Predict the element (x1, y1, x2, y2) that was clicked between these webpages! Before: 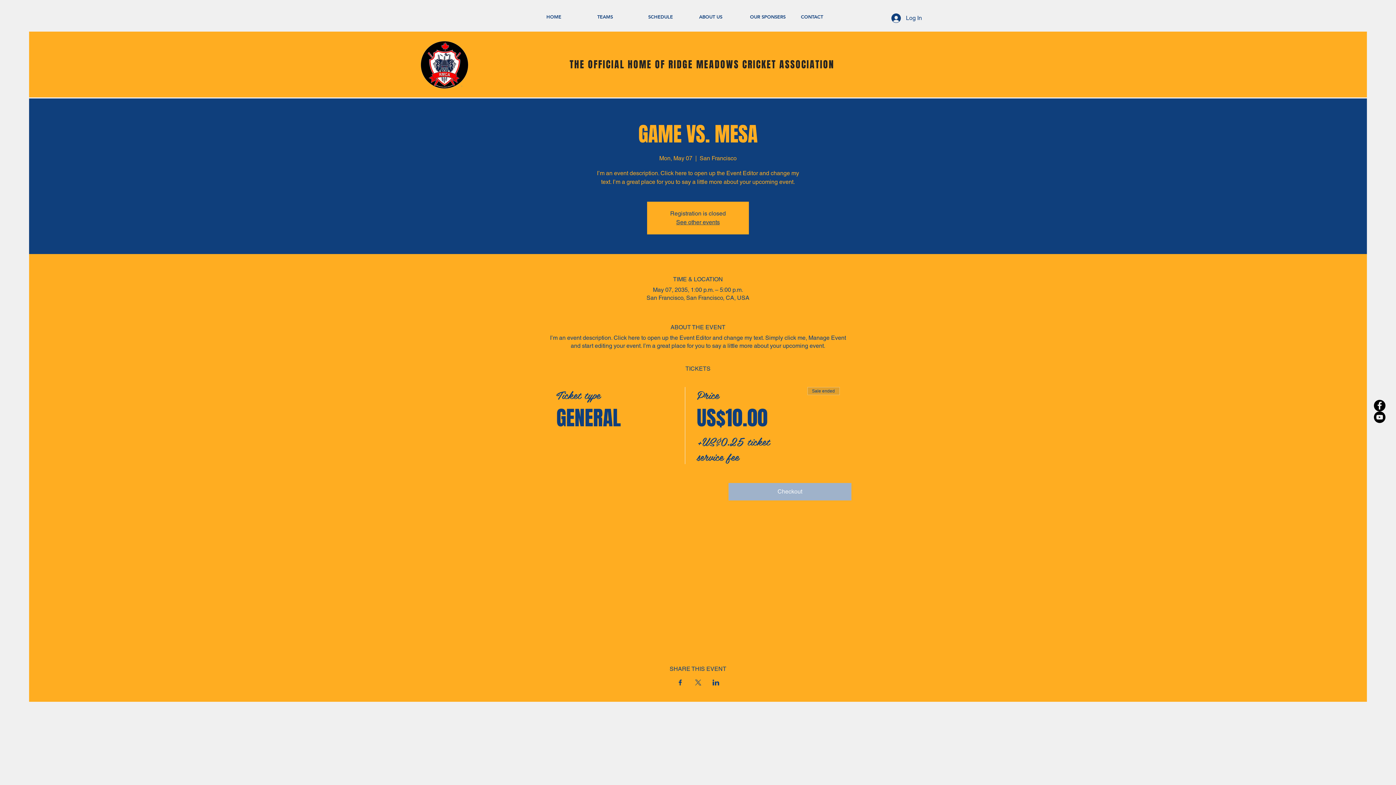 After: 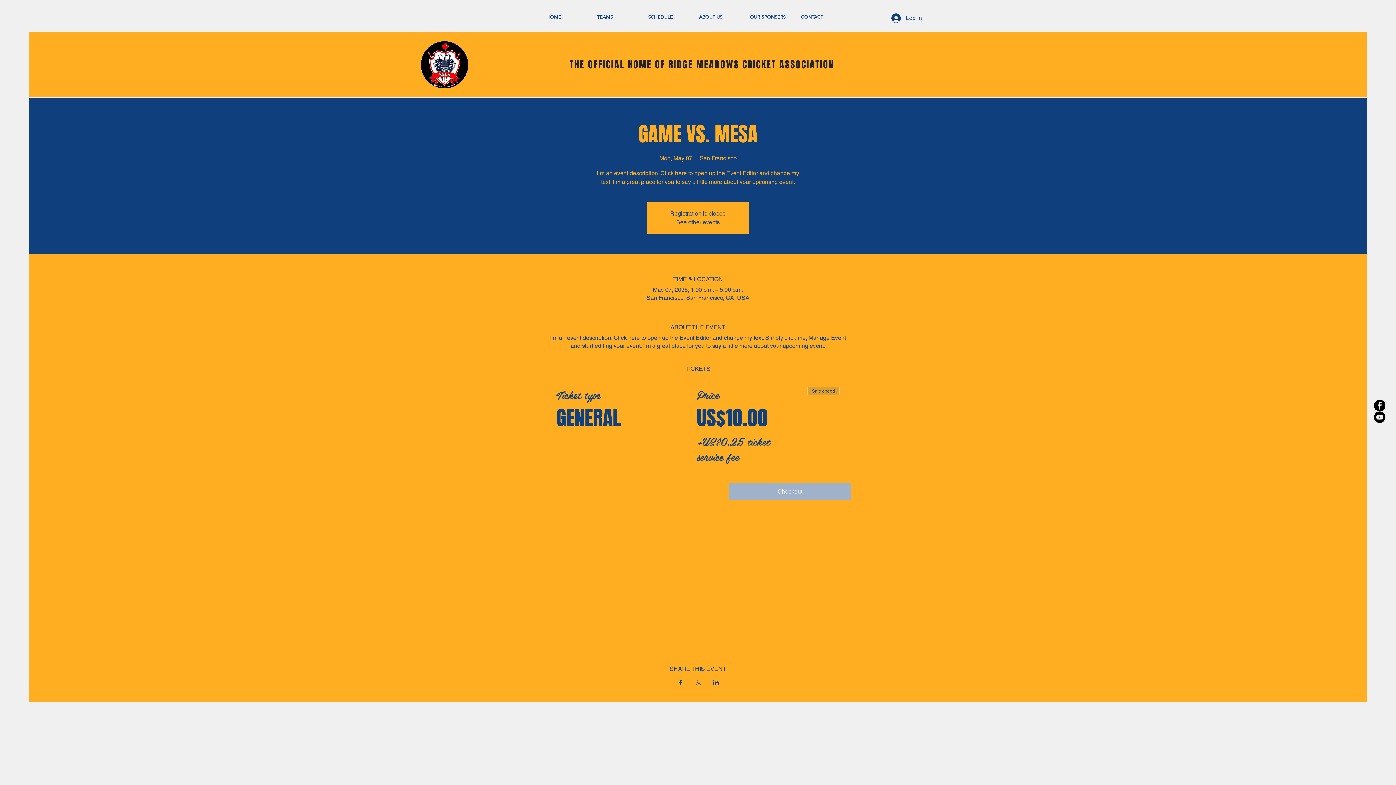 Action: bbox: (1374, 399, 1385, 411) label: Facebook - Black Circle